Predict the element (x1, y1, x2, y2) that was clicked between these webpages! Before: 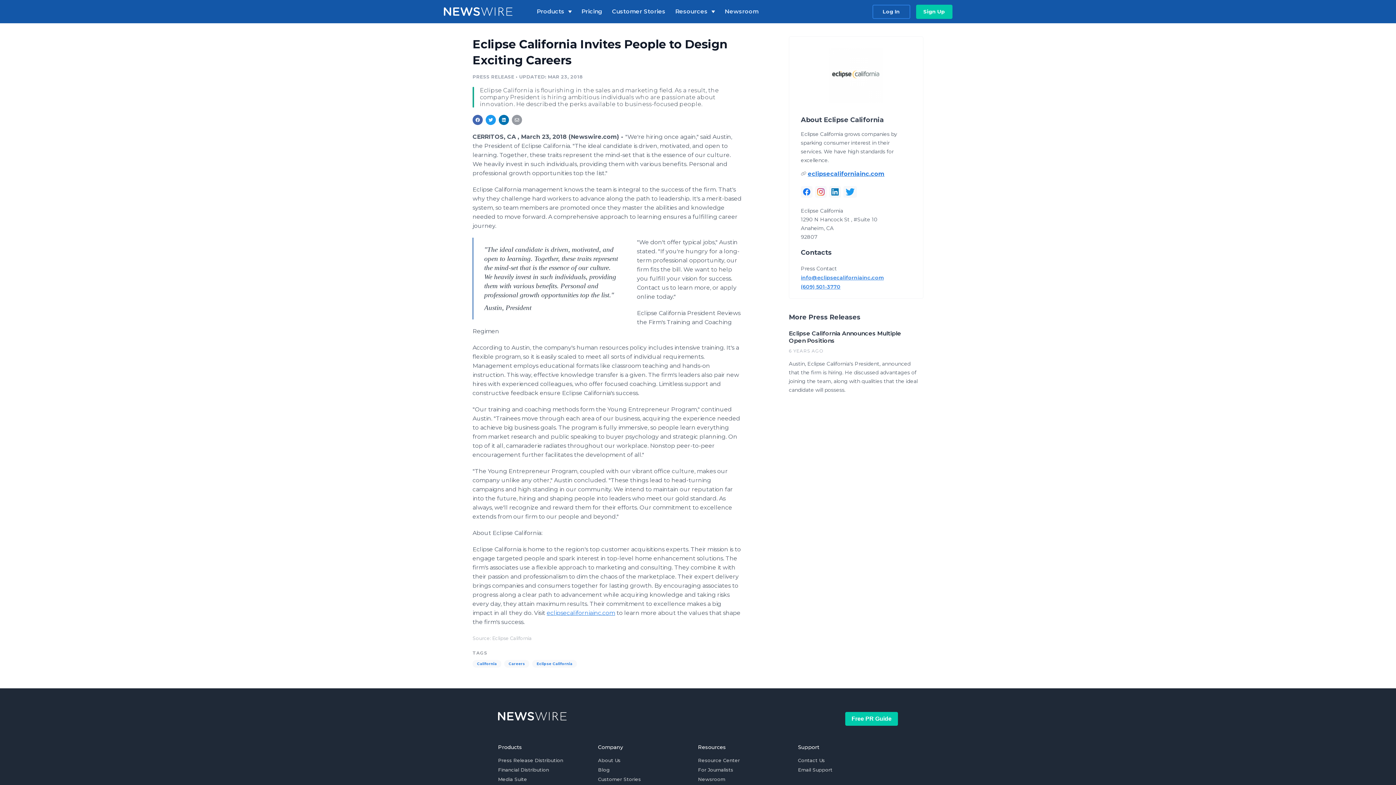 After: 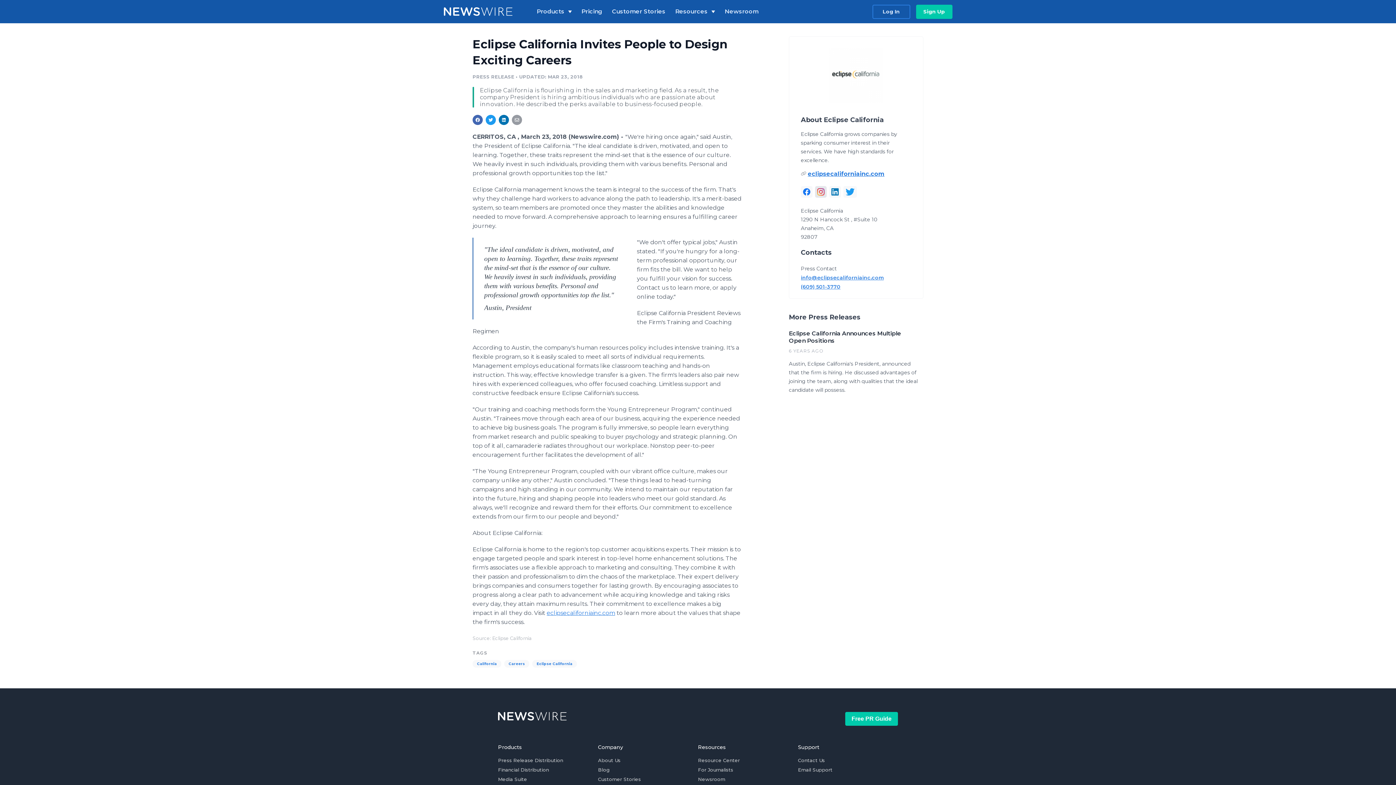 Action: bbox: (815, 186, 826, 197)